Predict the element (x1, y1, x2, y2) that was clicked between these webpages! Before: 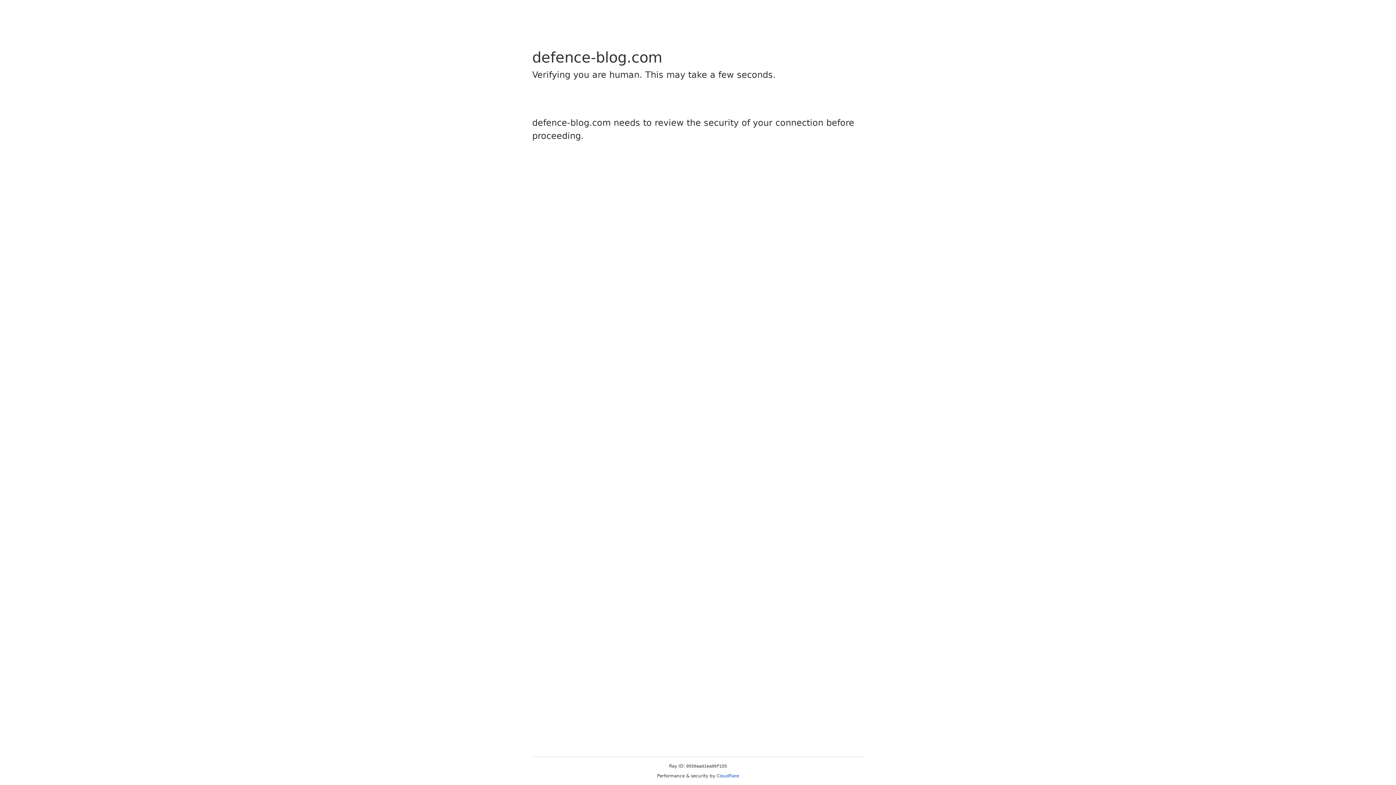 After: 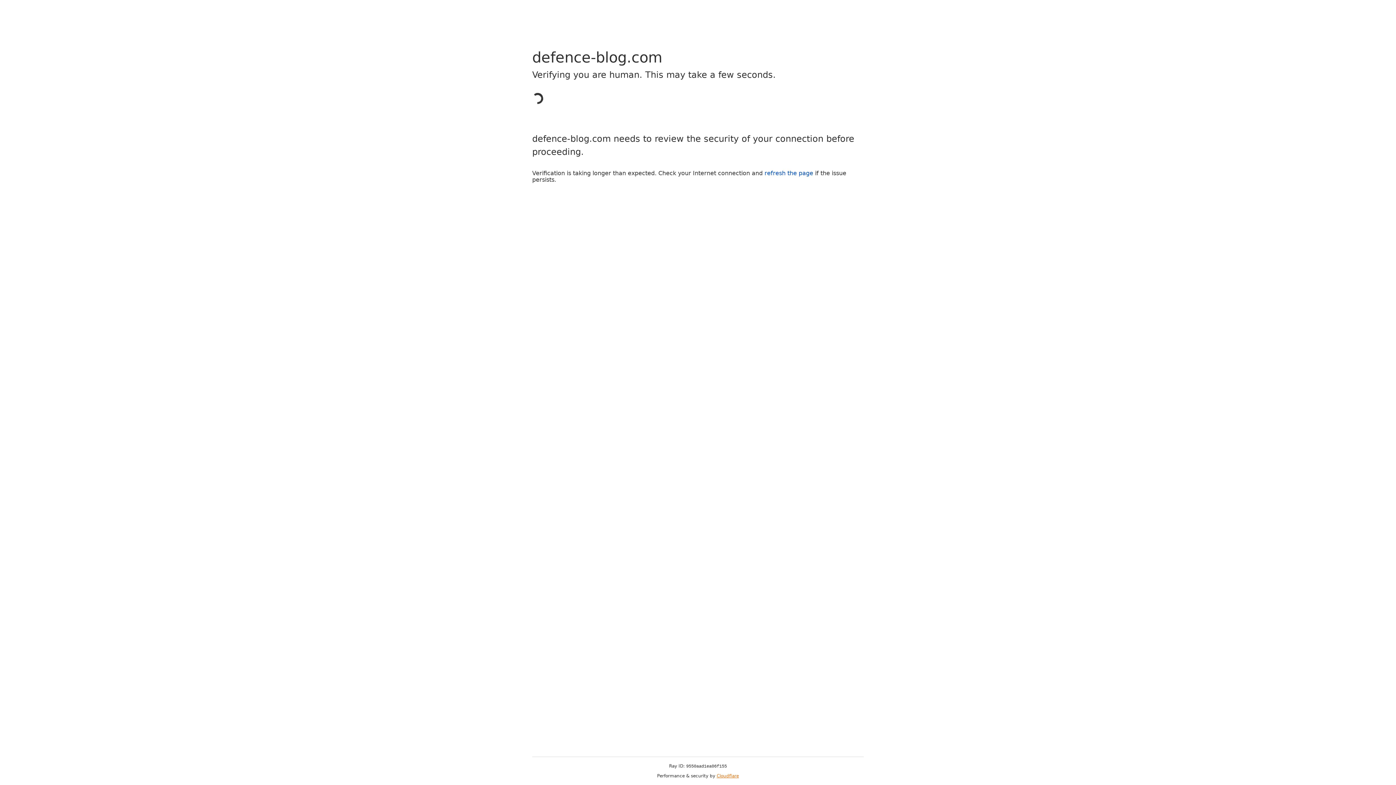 Action: bbox: (716, 773, 739, 778) label: Cloudflare